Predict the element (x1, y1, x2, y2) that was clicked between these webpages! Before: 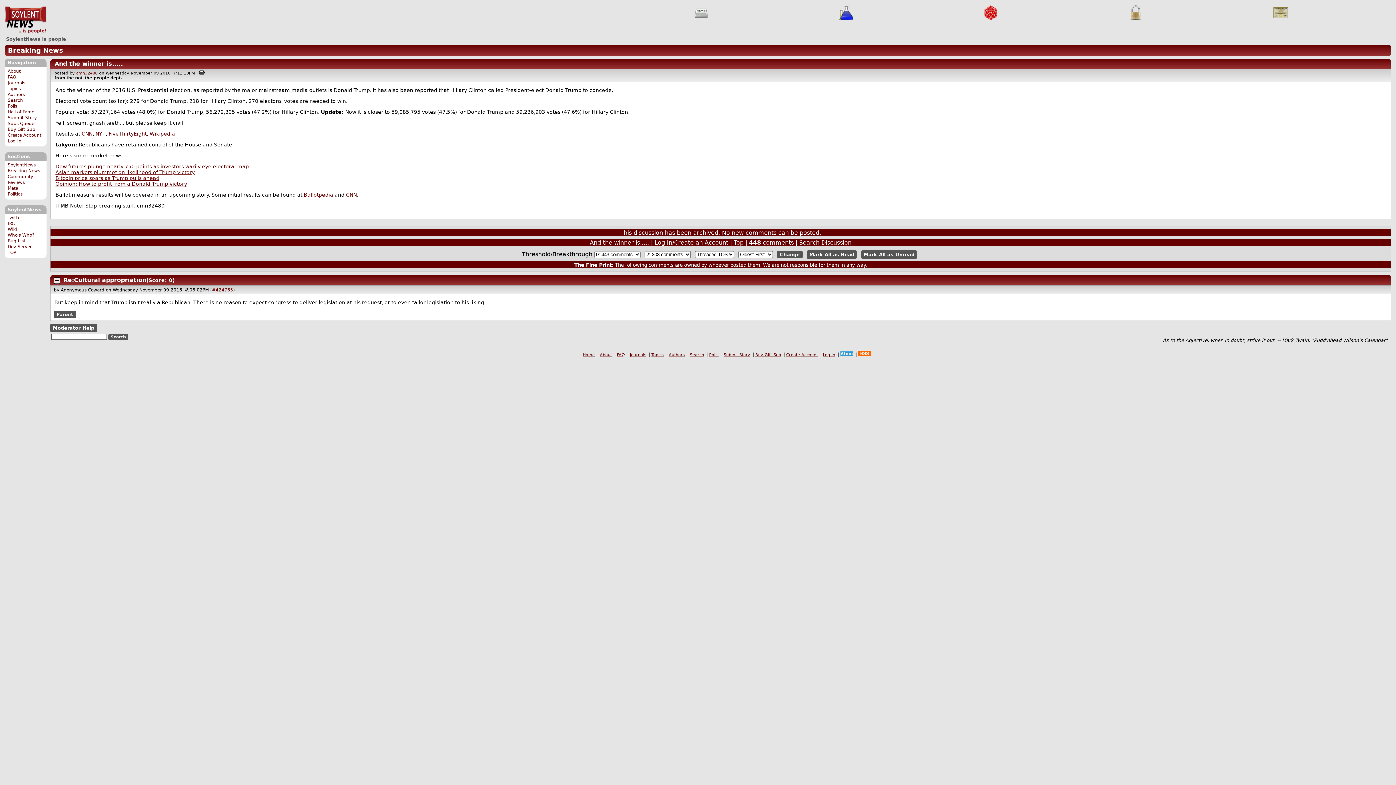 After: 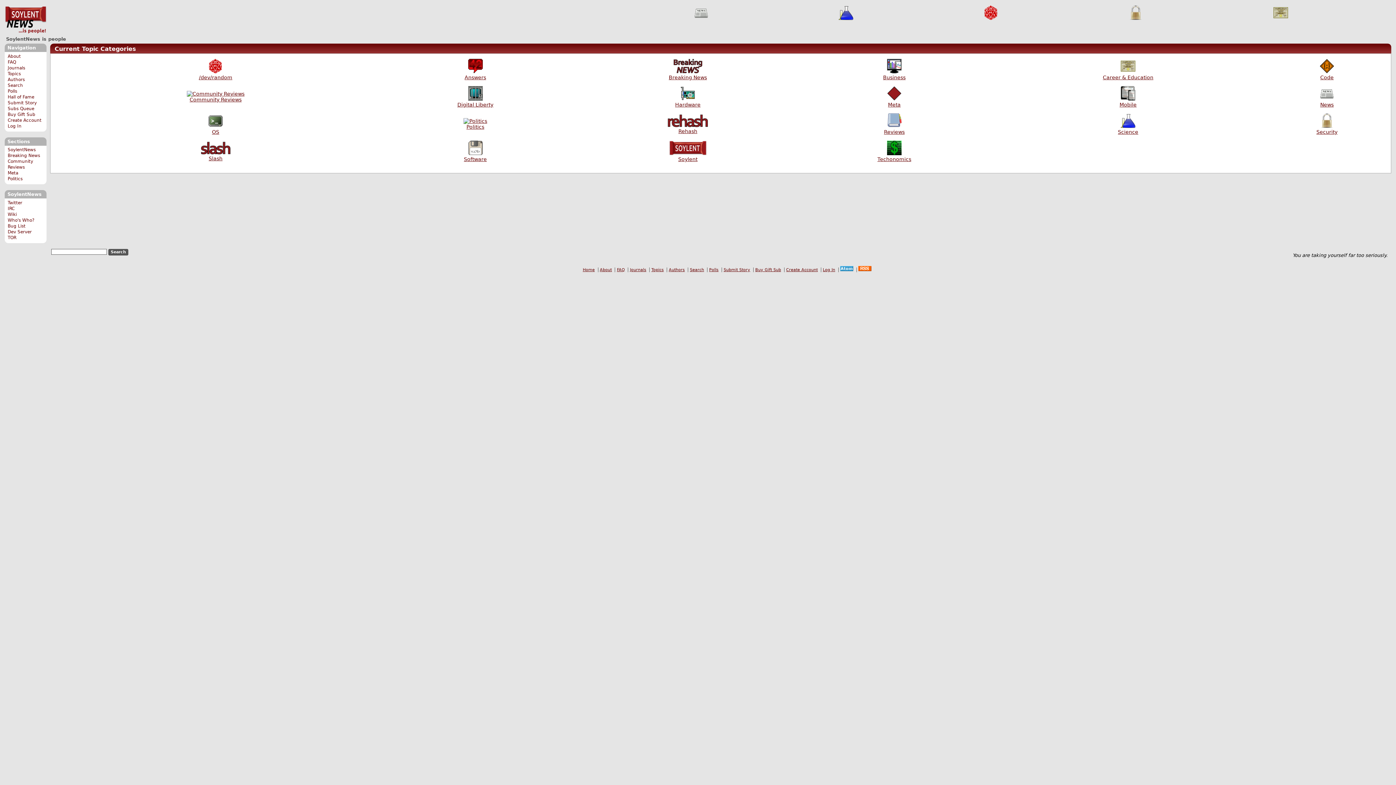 Action: bbox: (649, 352, 665, 357) label: Topics